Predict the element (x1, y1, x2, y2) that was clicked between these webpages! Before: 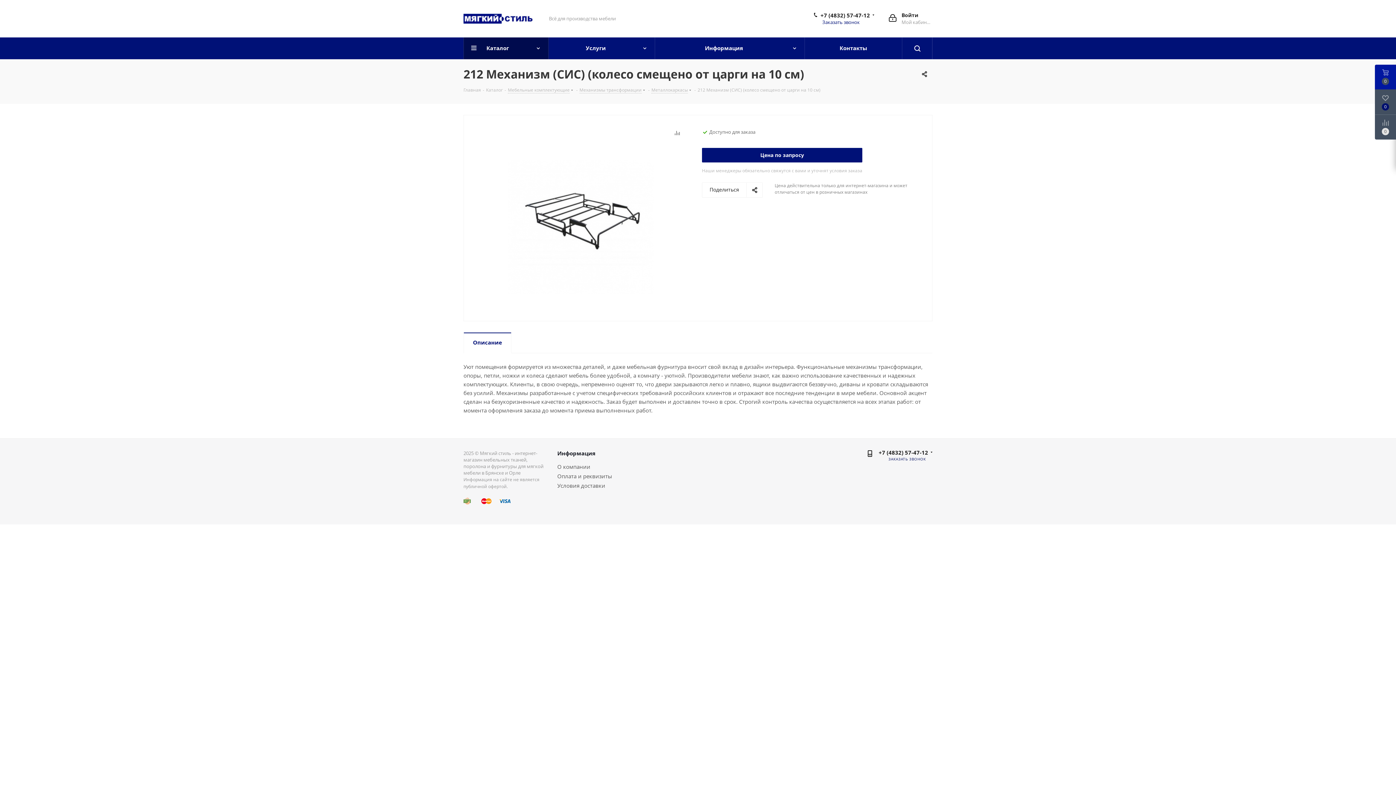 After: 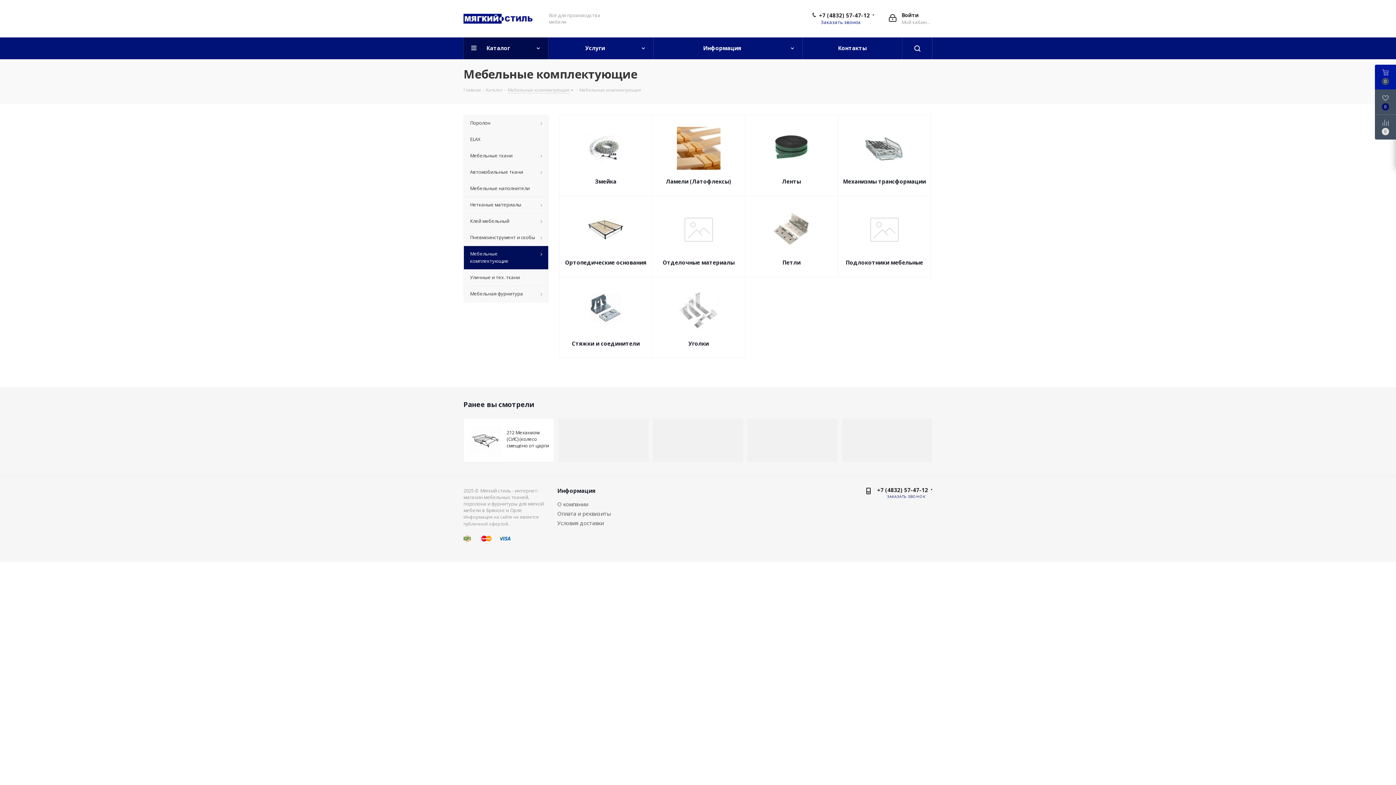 Action: label: Мебельные комплектующие bbox: (508, 86, 569, 93)